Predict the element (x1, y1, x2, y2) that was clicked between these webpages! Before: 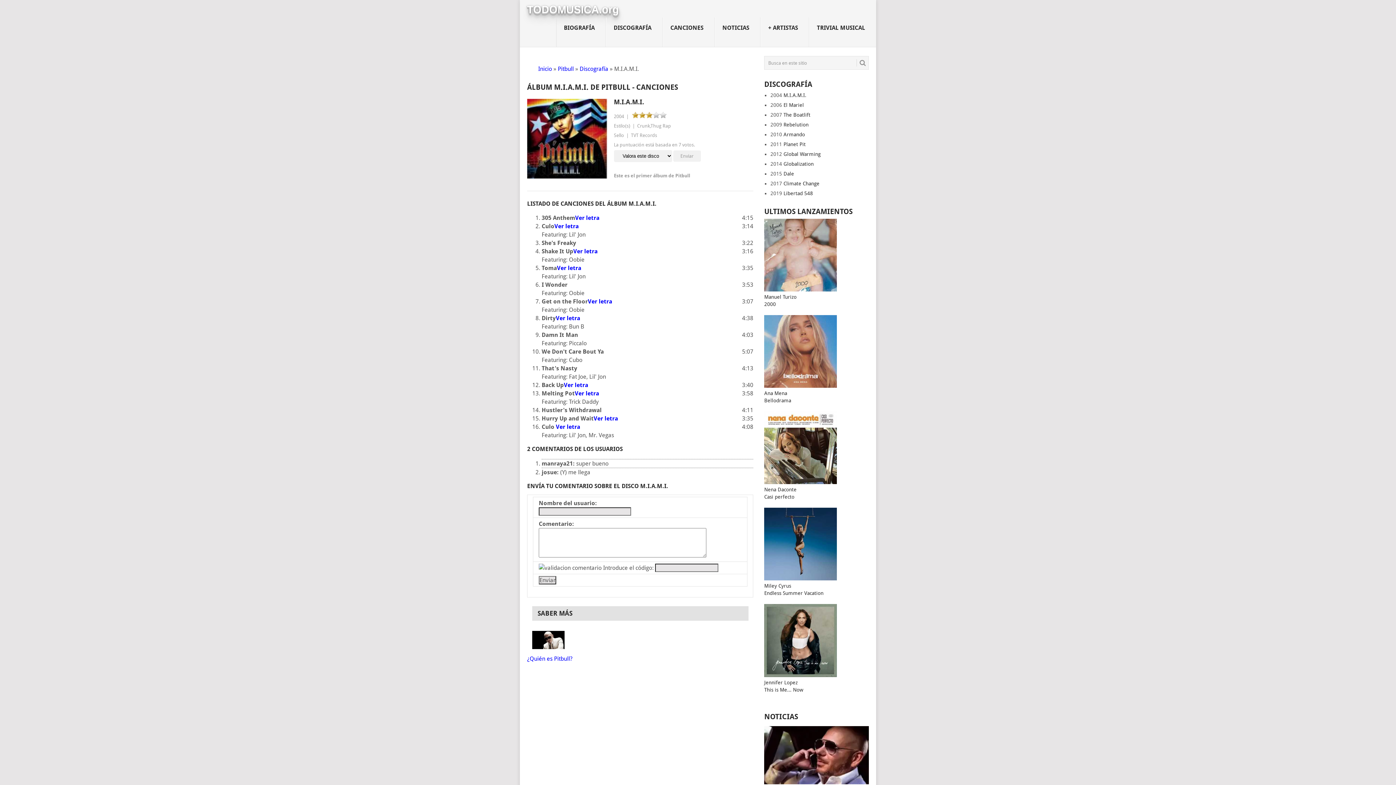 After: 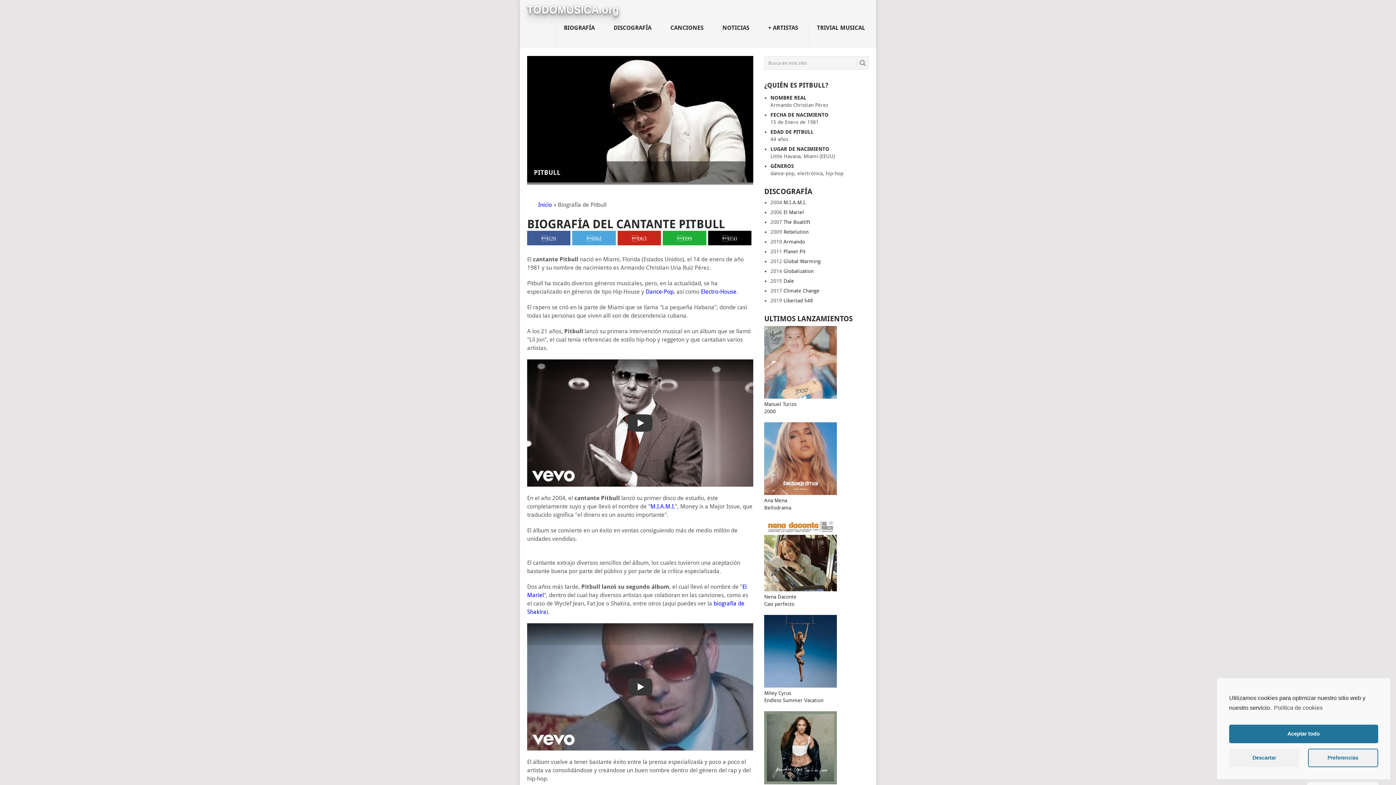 Action: bbox: (557, 65, 573, 72) label: Pitbull